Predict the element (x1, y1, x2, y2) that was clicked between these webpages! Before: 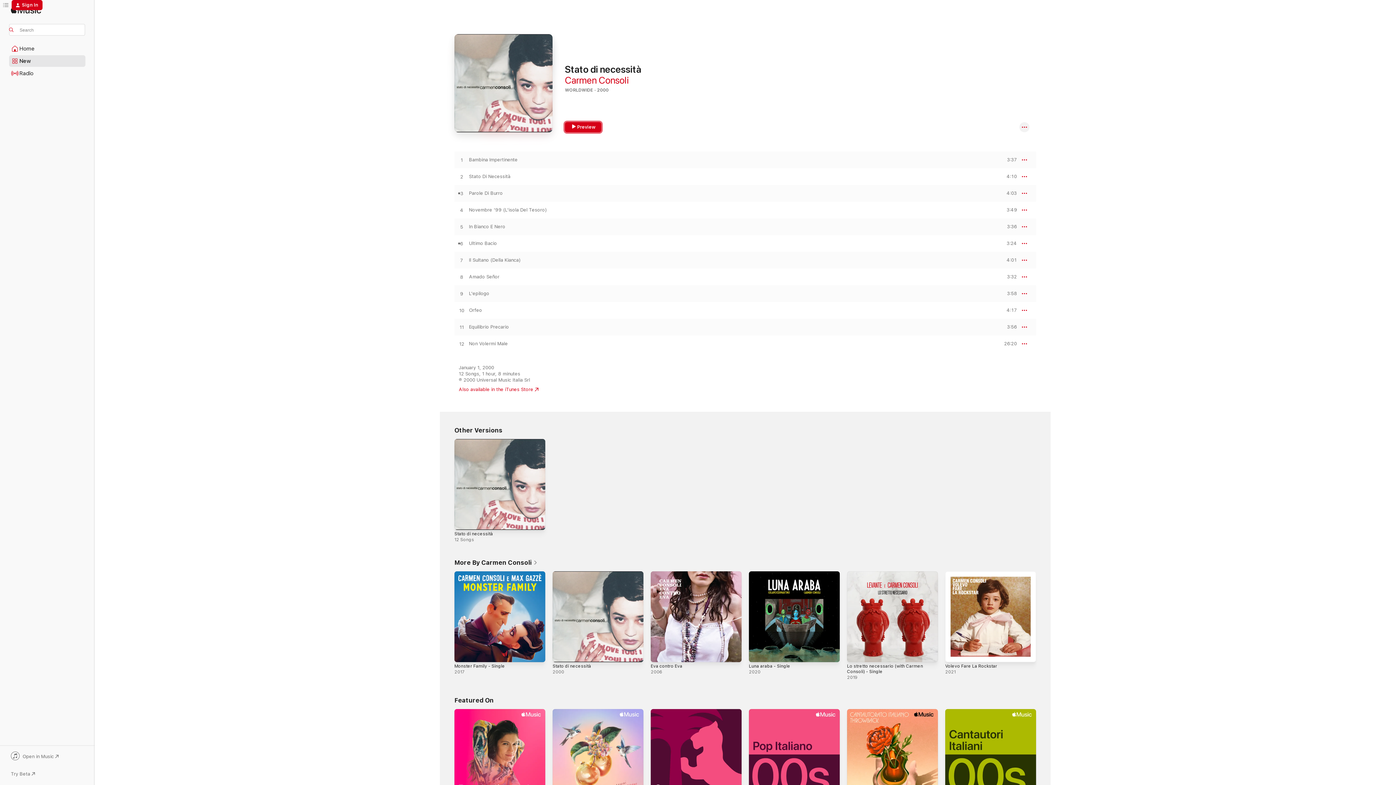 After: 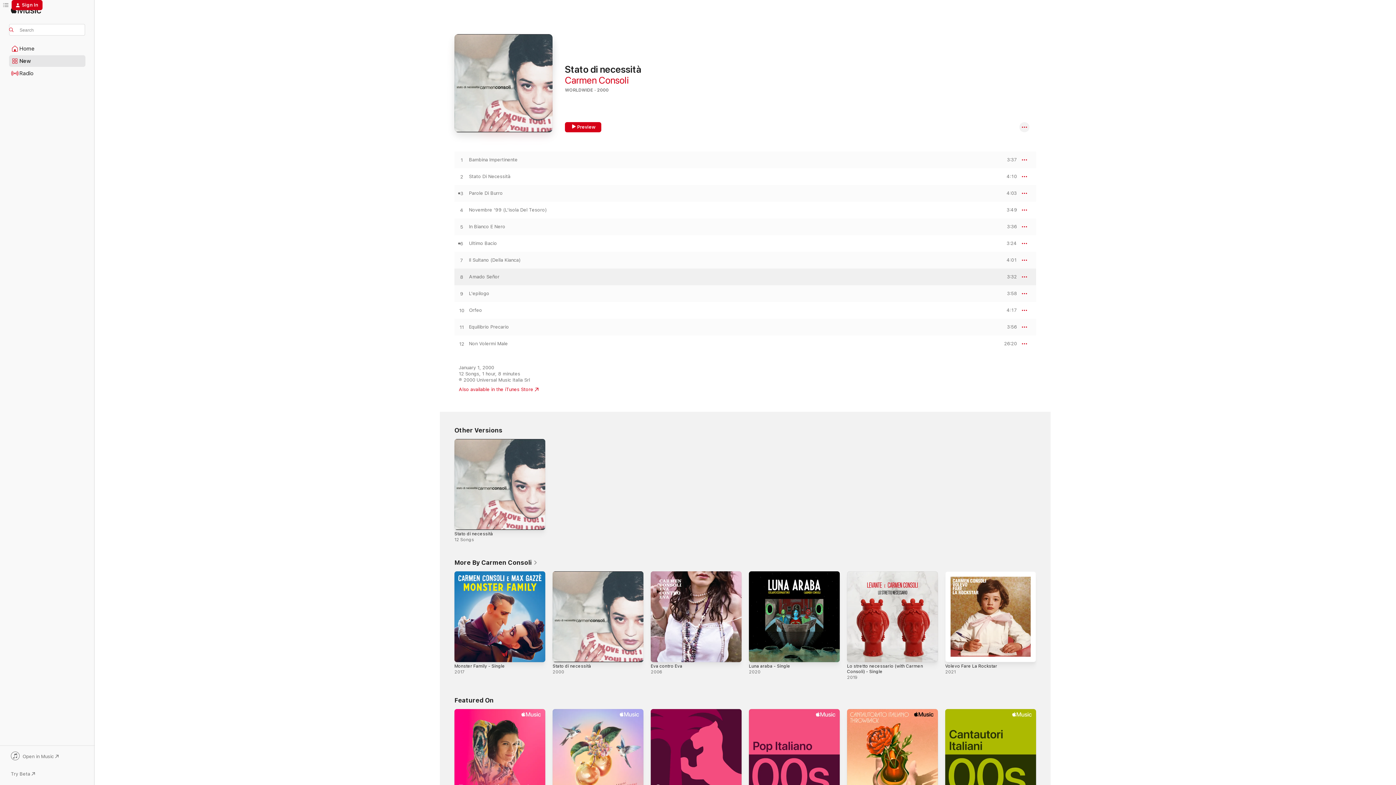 Action: bbox: (1000, 274, 1017, 279) label: PREVIEW